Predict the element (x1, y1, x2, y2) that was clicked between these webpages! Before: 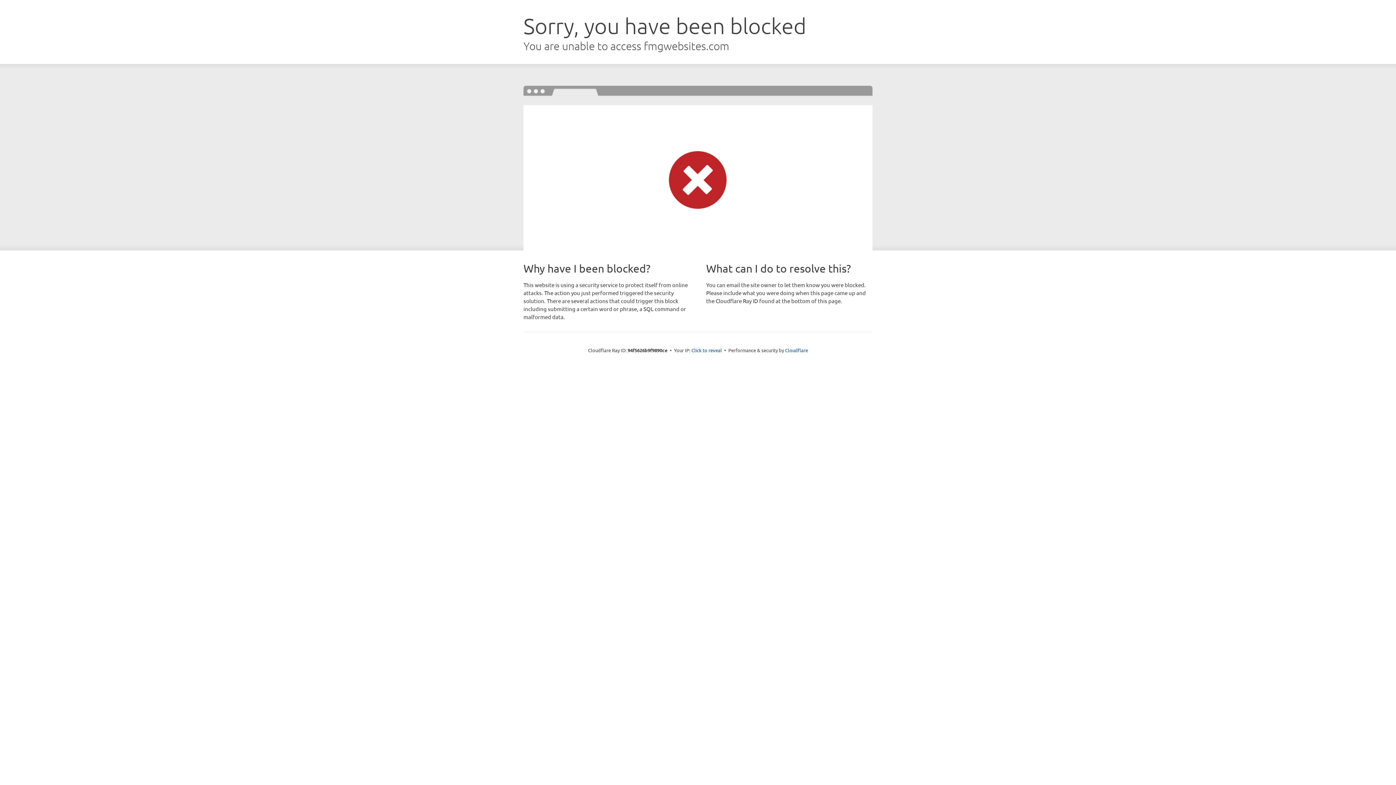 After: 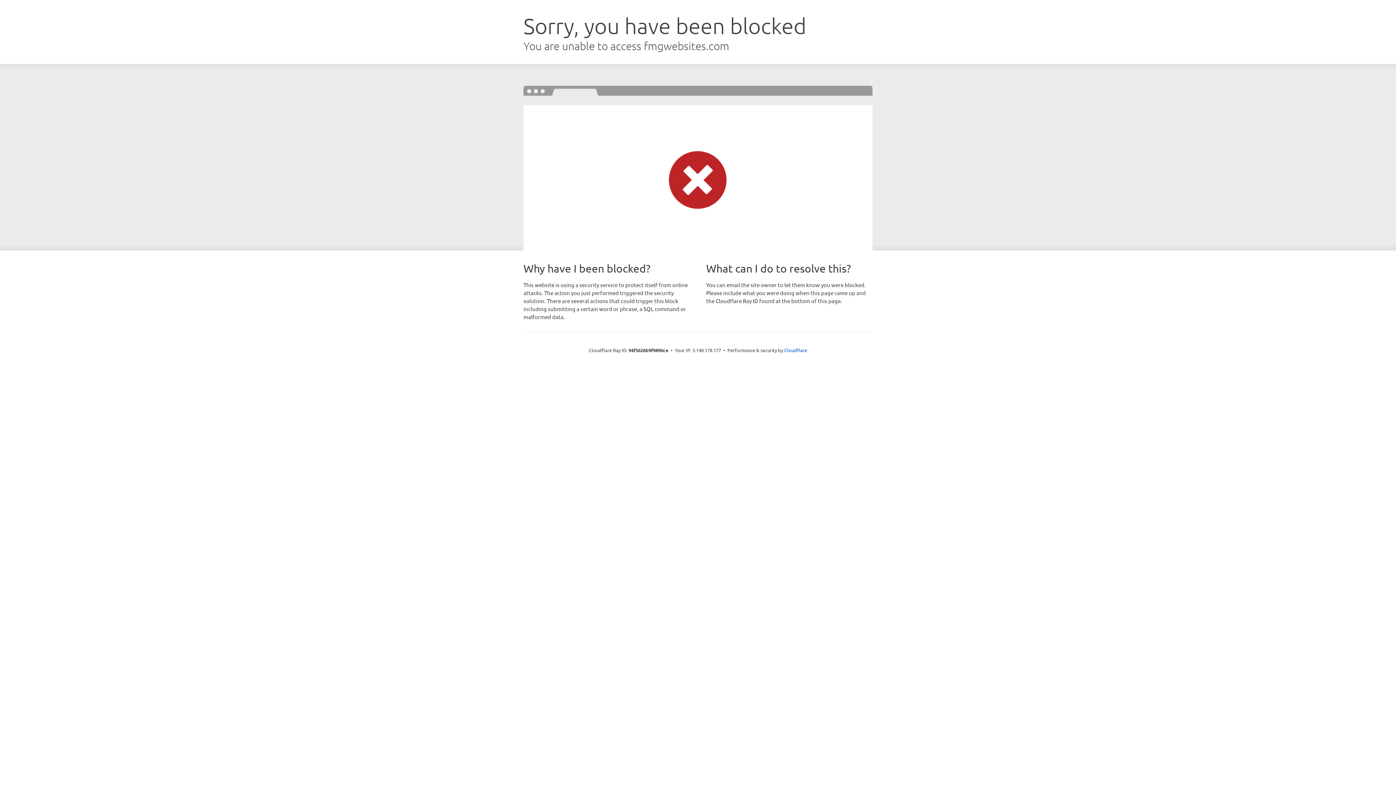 Action: bbox: (691, 346, 722, 353) label: Click to reveal